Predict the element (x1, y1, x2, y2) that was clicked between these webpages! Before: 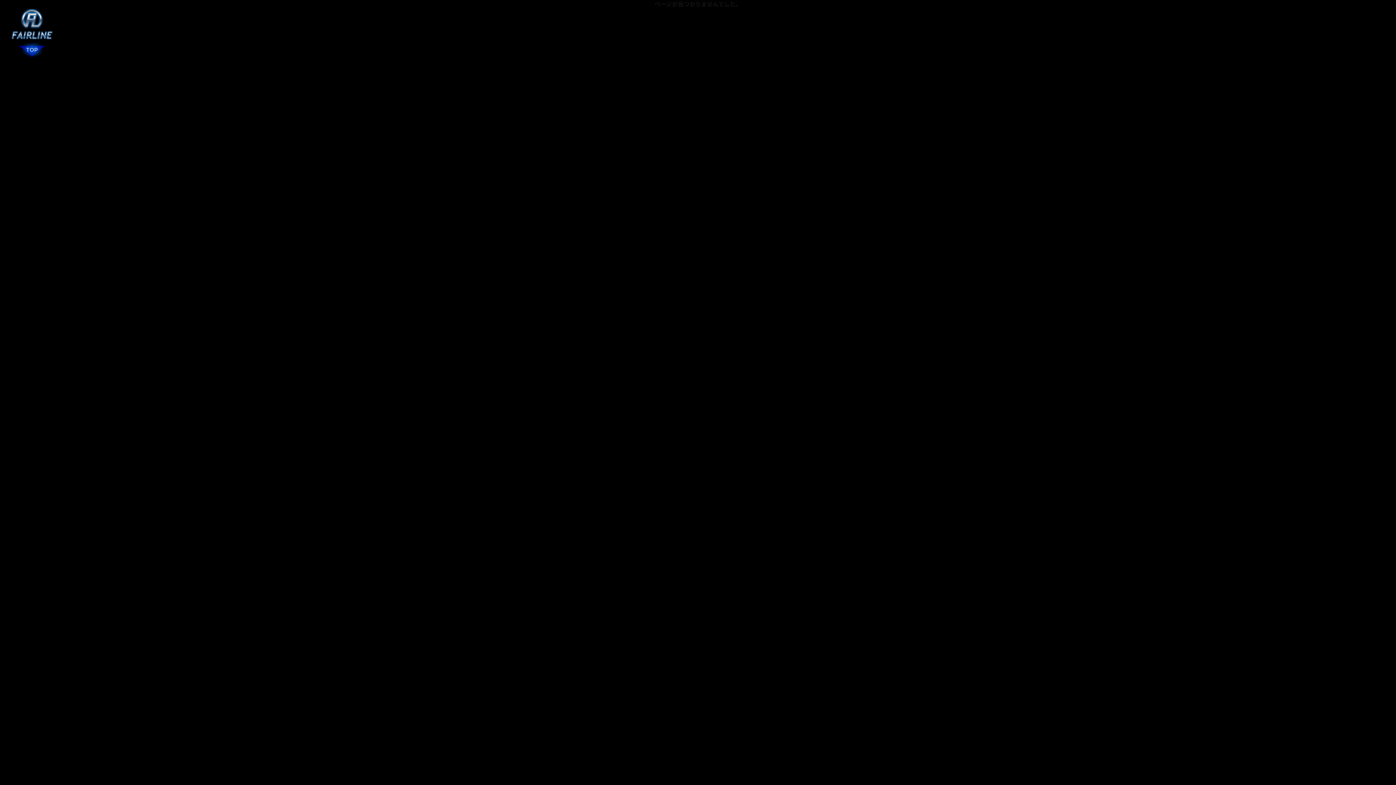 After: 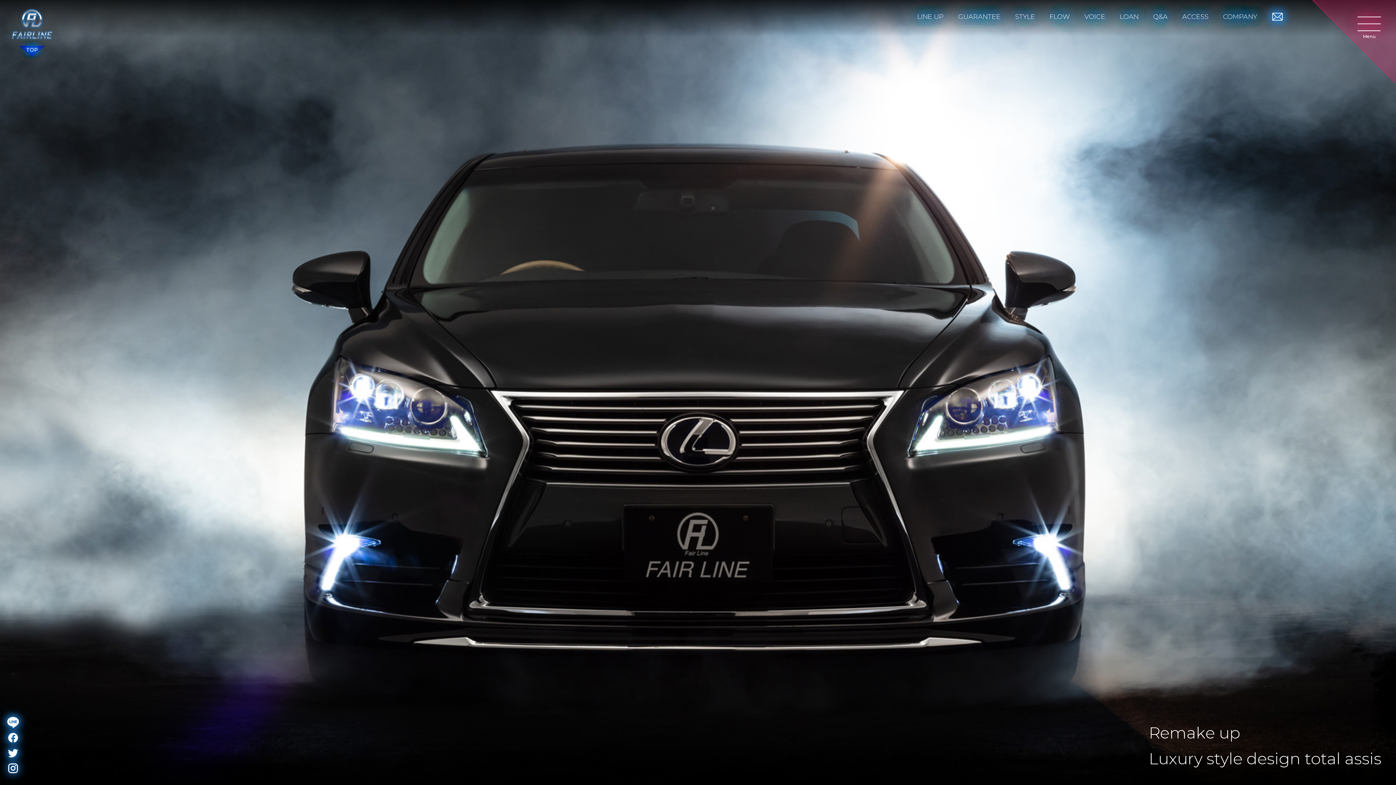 Action: label: TOP bbox: (10, 8, 53, 60)